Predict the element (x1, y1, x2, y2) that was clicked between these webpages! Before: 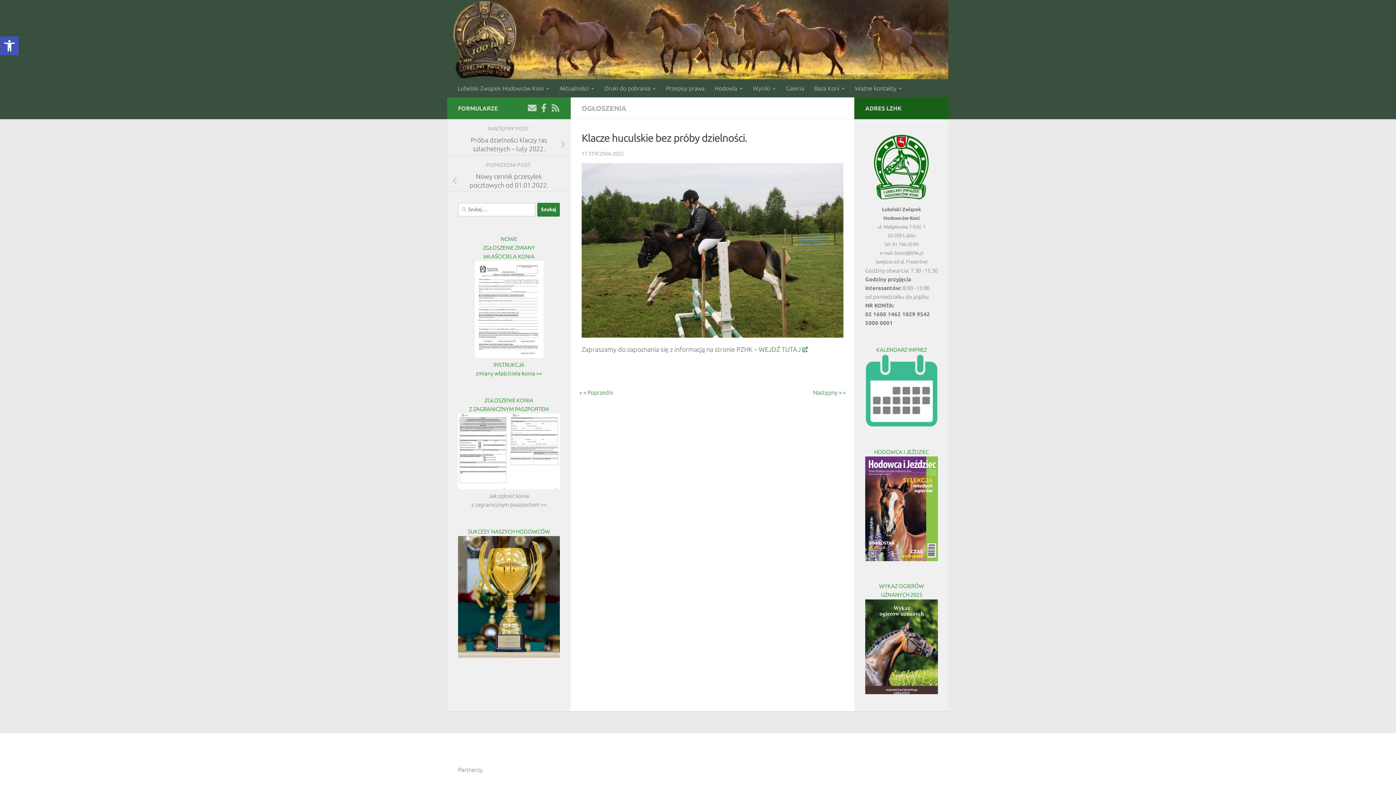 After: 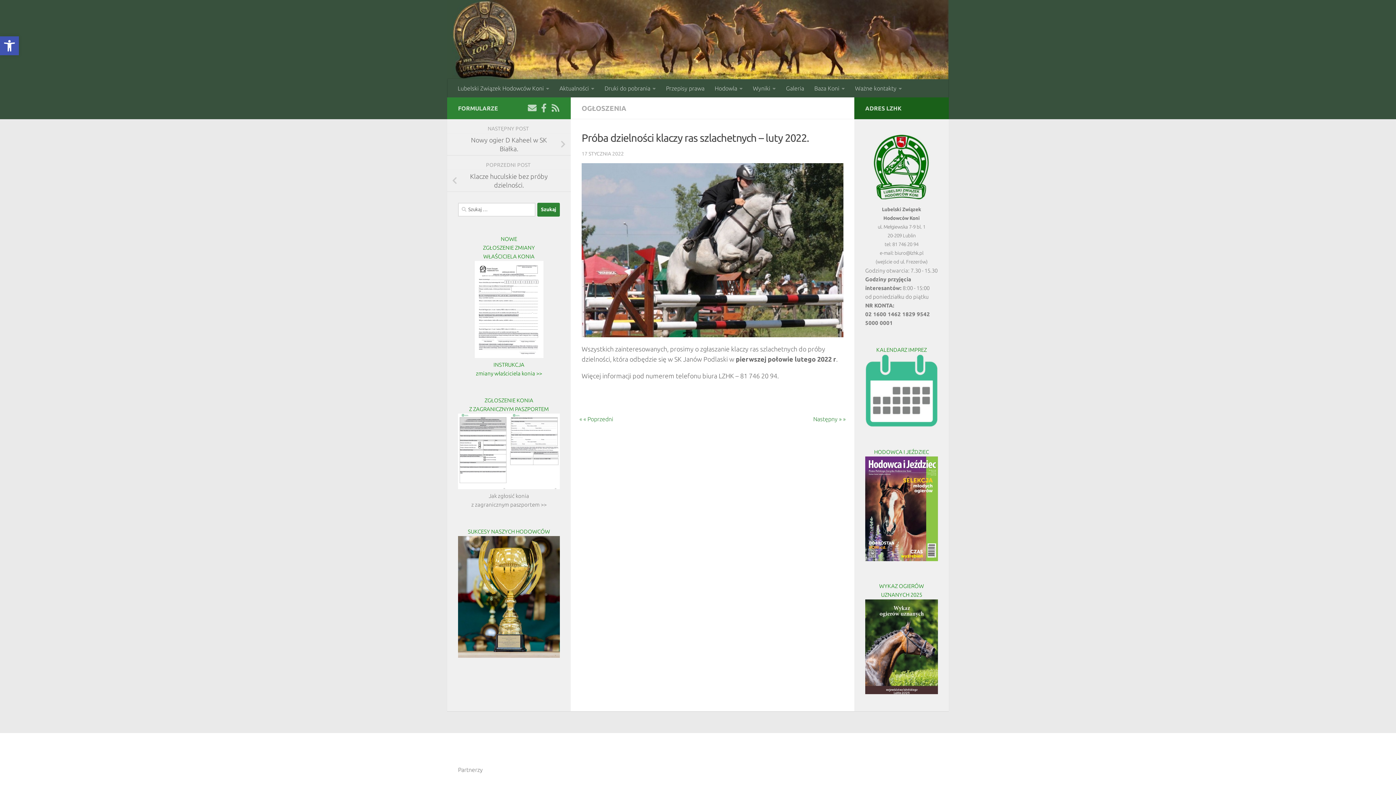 Action: label: Próba dzielności klaczy ras szlachetnych – luty 2022. bbox: (447, 133, 570, 155)